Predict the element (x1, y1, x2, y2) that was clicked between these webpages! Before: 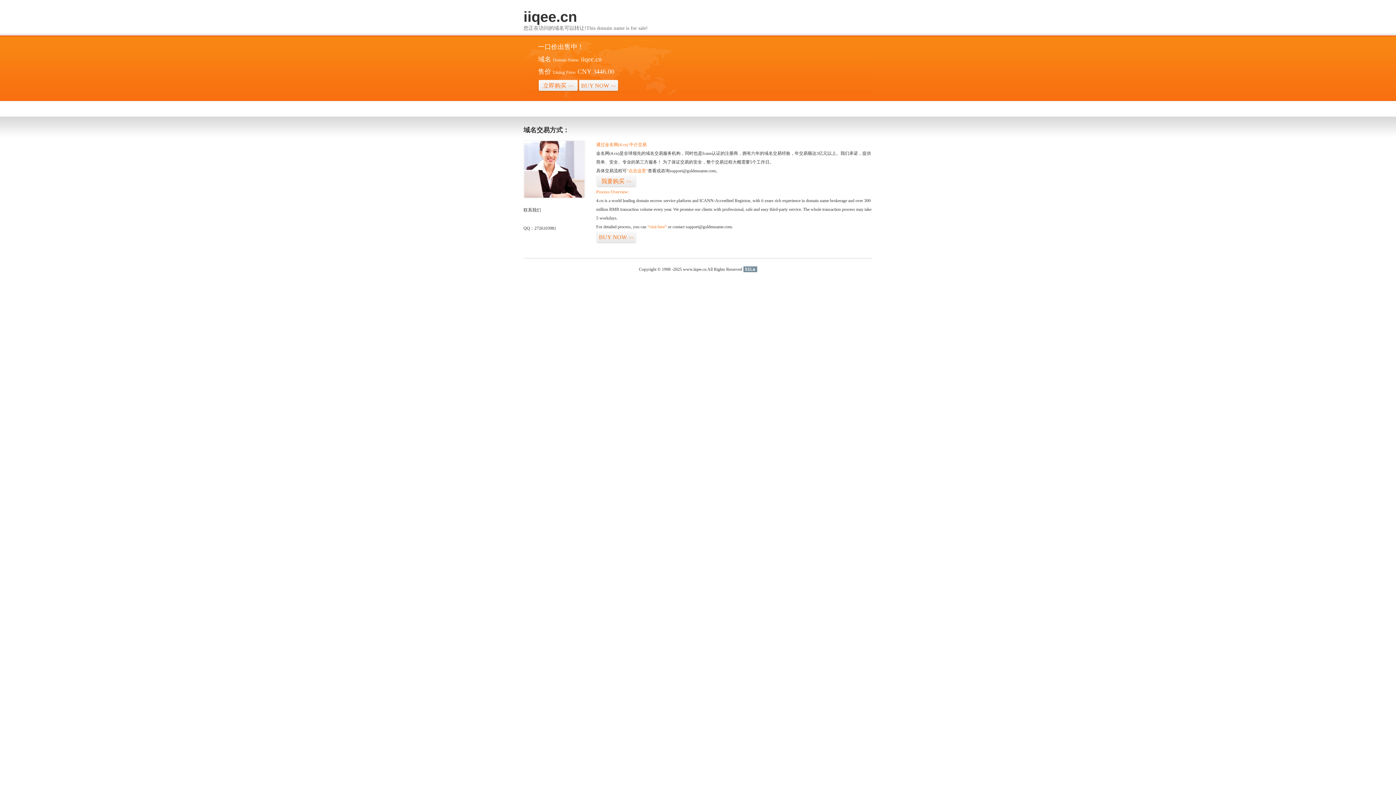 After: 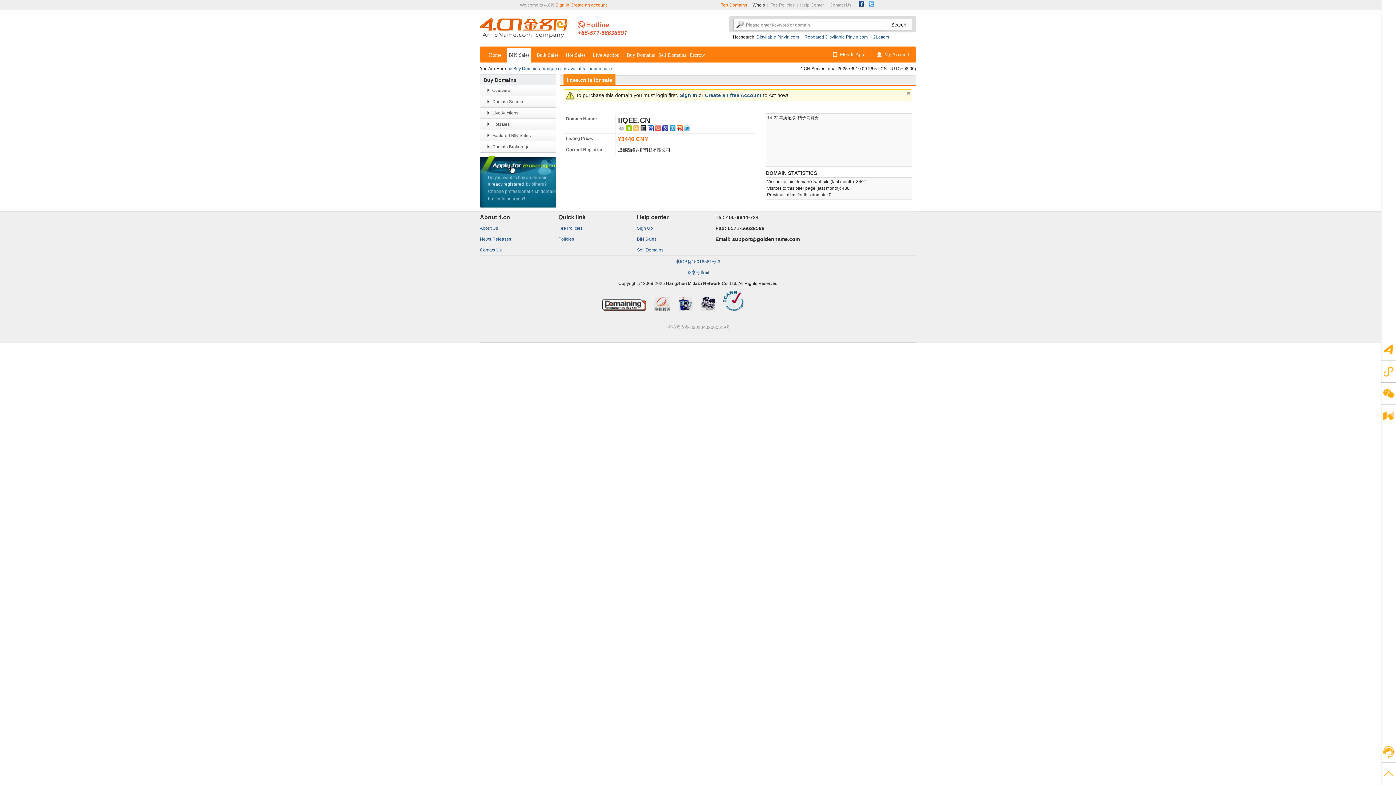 Action: label: “点击这里” bbox: (626, 168, 648, 173)